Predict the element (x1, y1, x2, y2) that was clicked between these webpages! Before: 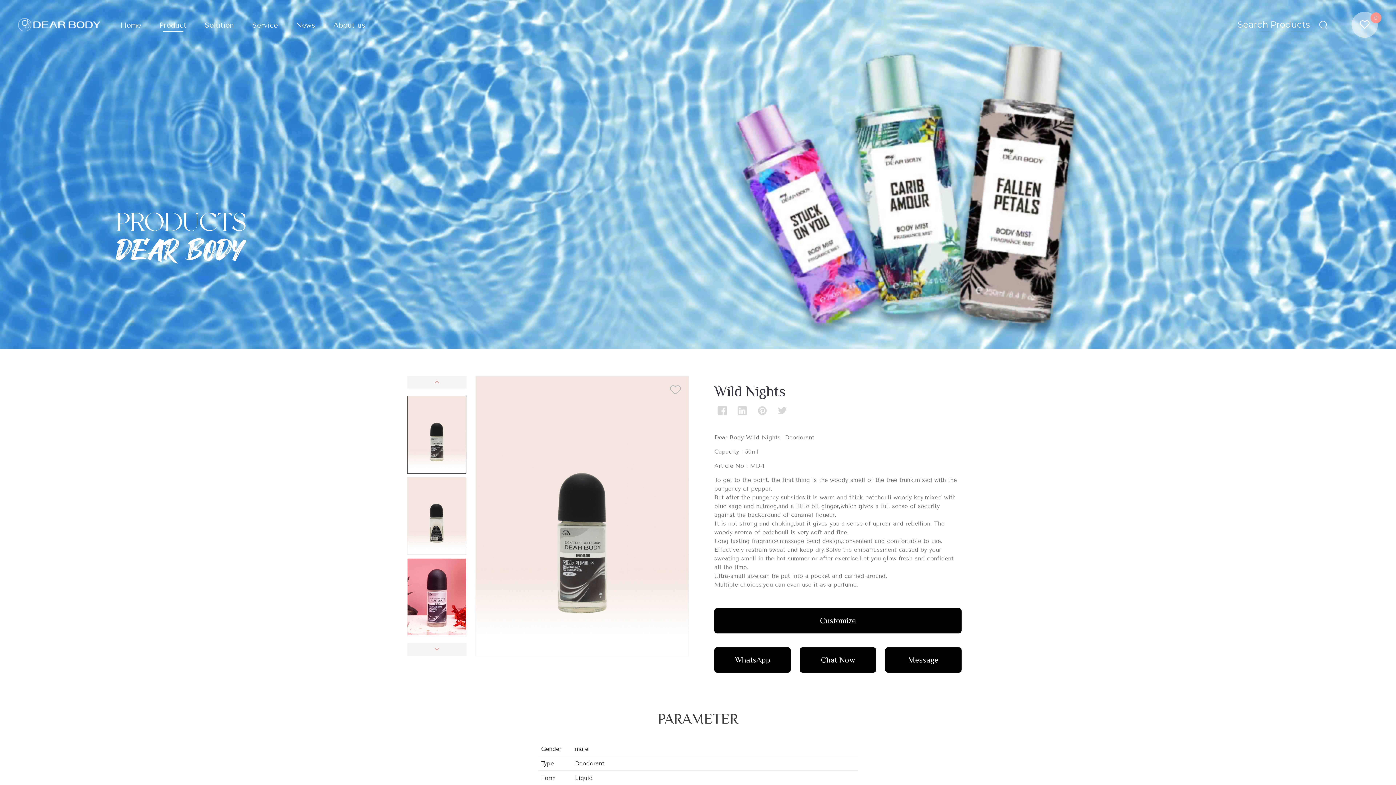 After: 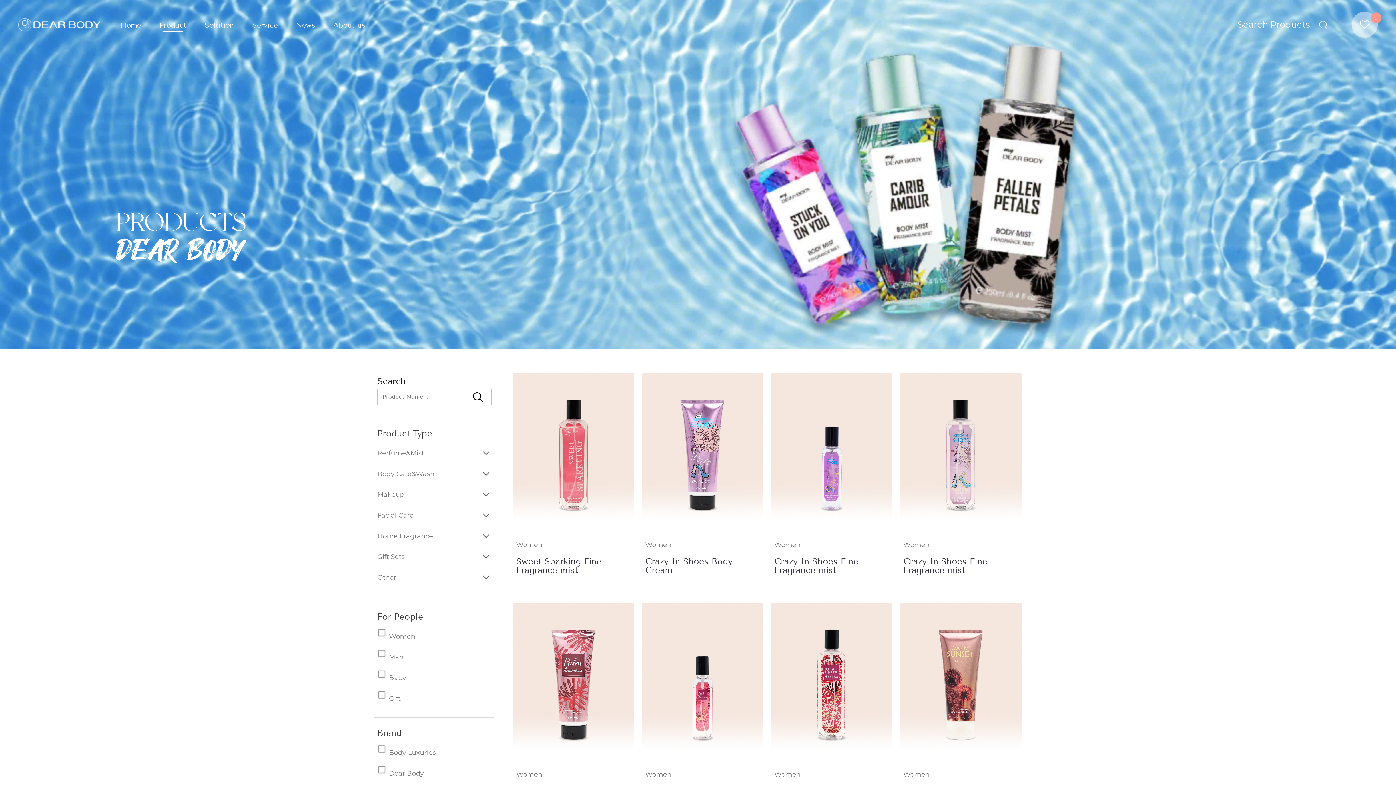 Action: label: Product bbox: (155, 18, 190, 31)